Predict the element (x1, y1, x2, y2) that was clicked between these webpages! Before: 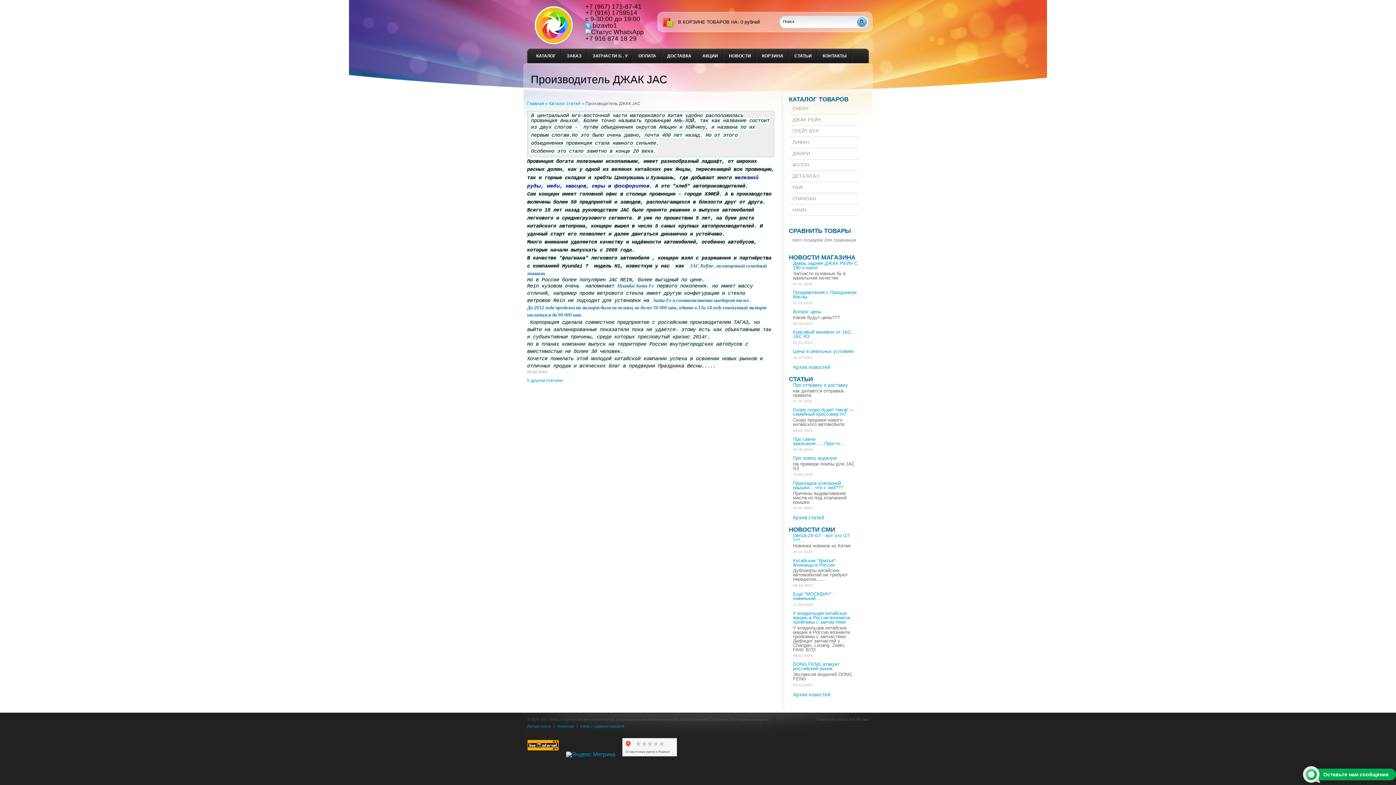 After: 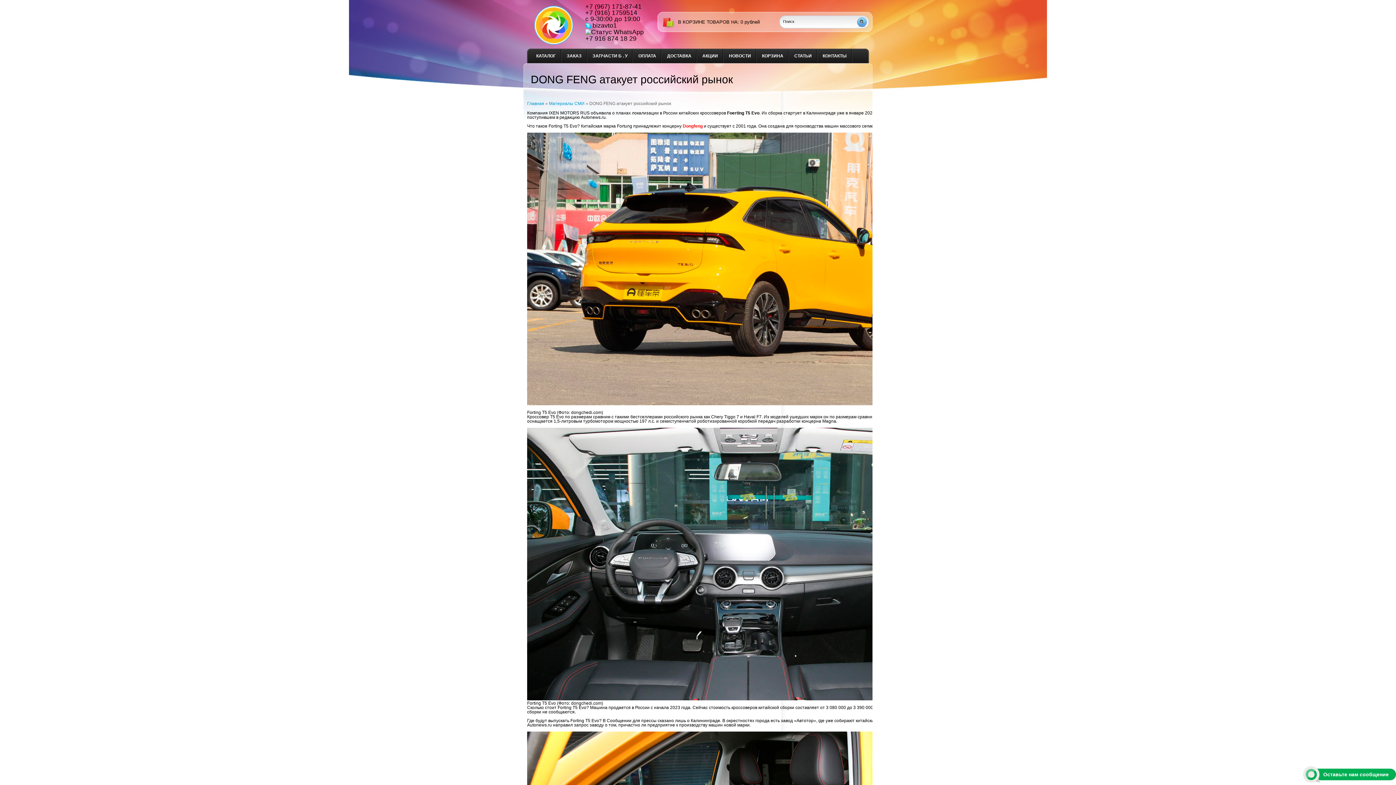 Action: bbox: (793, 661, 839, 671) label: DONG FENG атакует российский рынок